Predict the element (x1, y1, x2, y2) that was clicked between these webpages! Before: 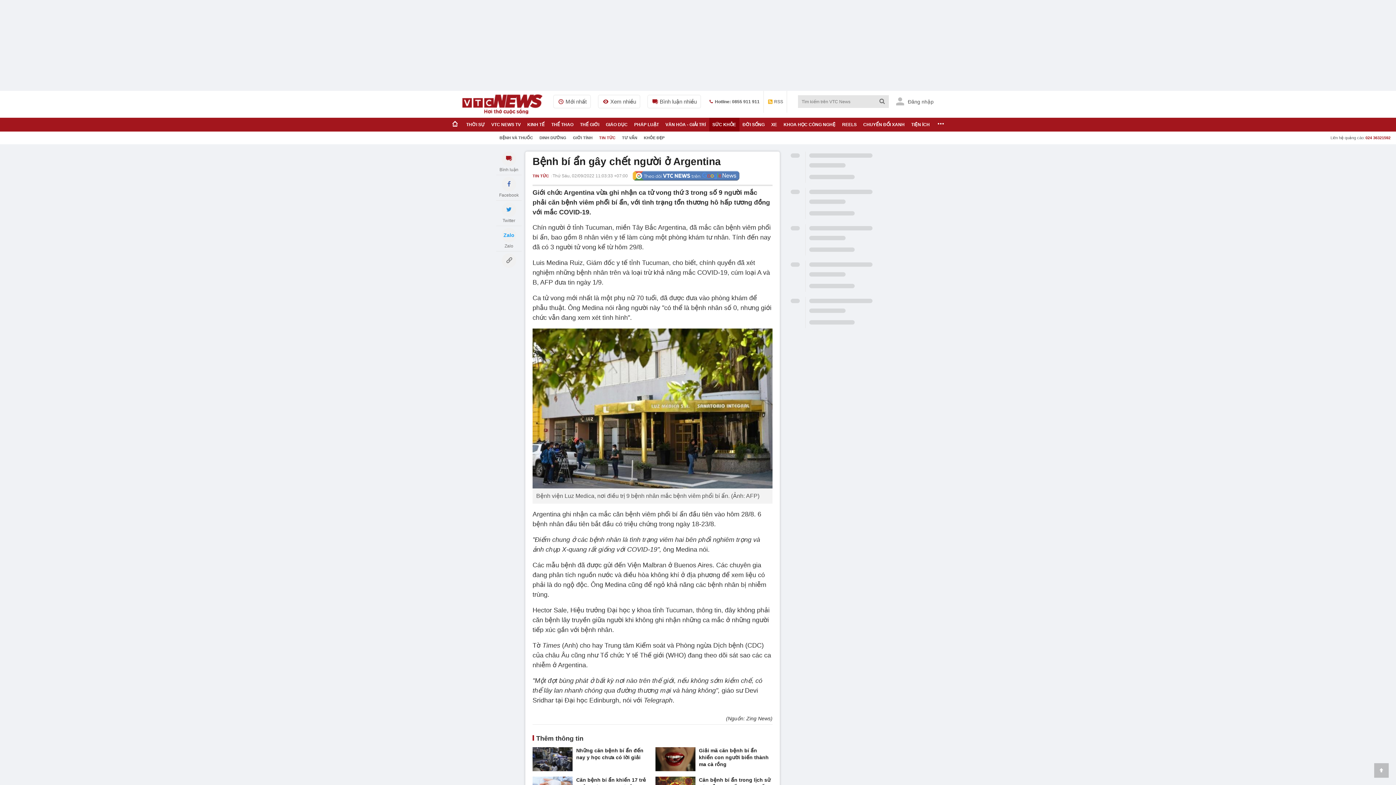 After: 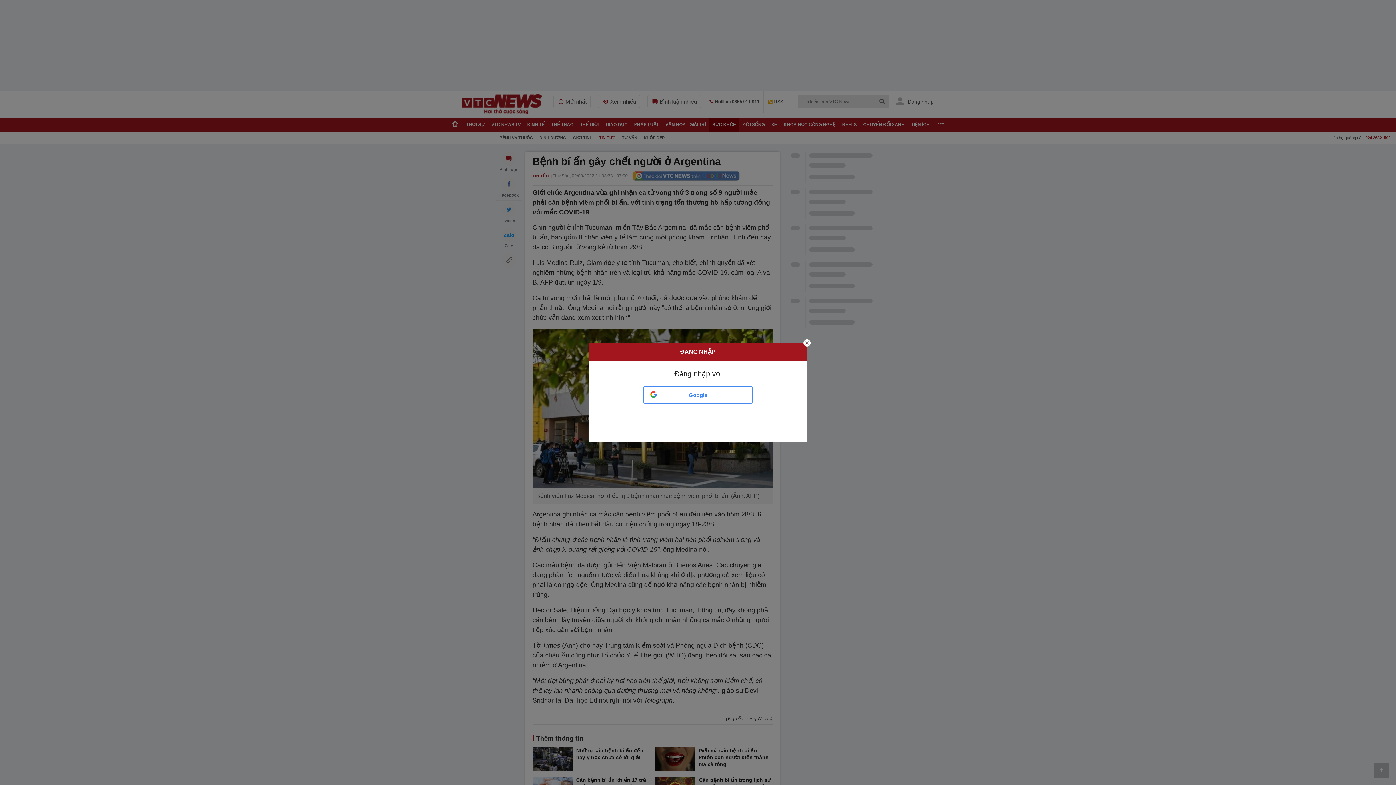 Action: label: Đăng nhập bbox: (896, 90, 933, 112)